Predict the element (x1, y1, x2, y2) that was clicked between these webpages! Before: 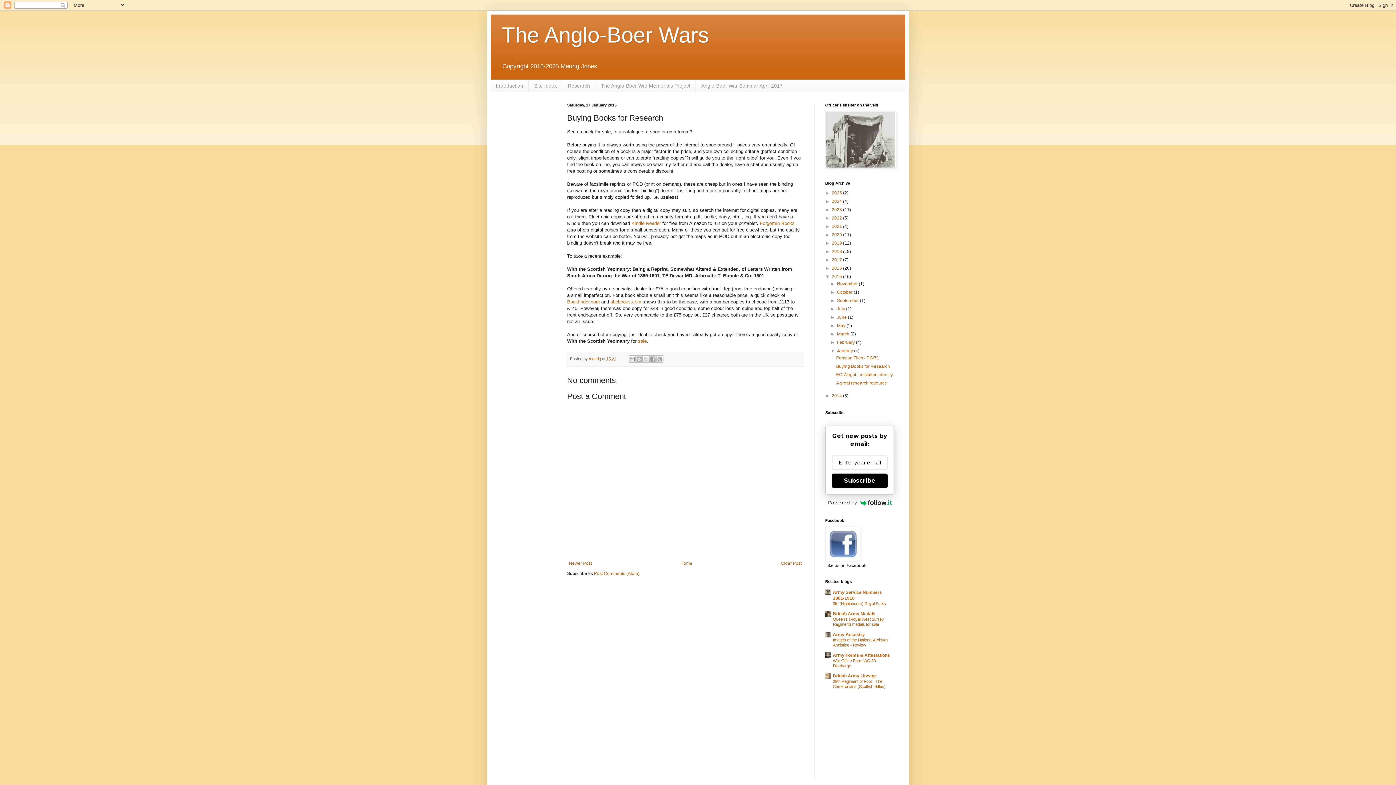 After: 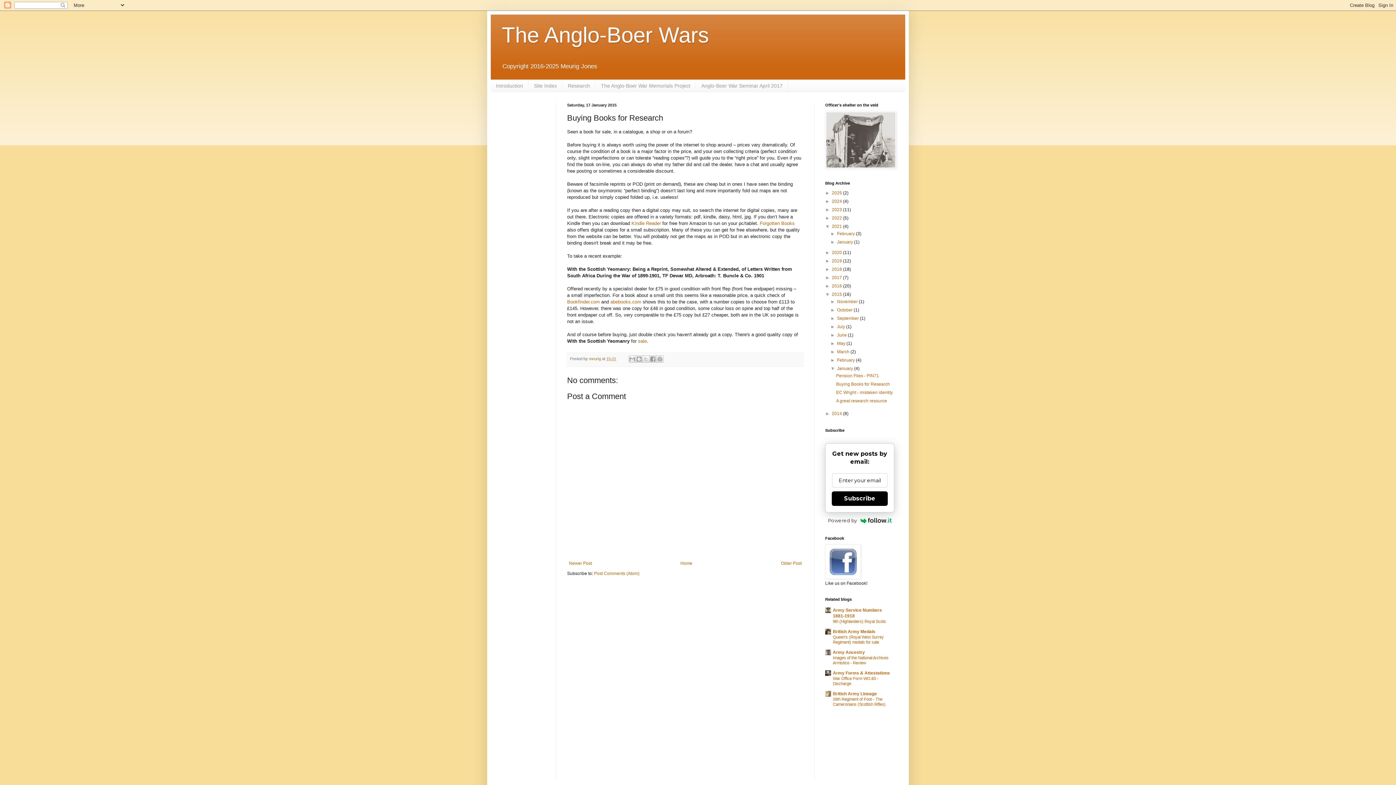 Action: bbox: (825, 224, 832, 229) label: ►  